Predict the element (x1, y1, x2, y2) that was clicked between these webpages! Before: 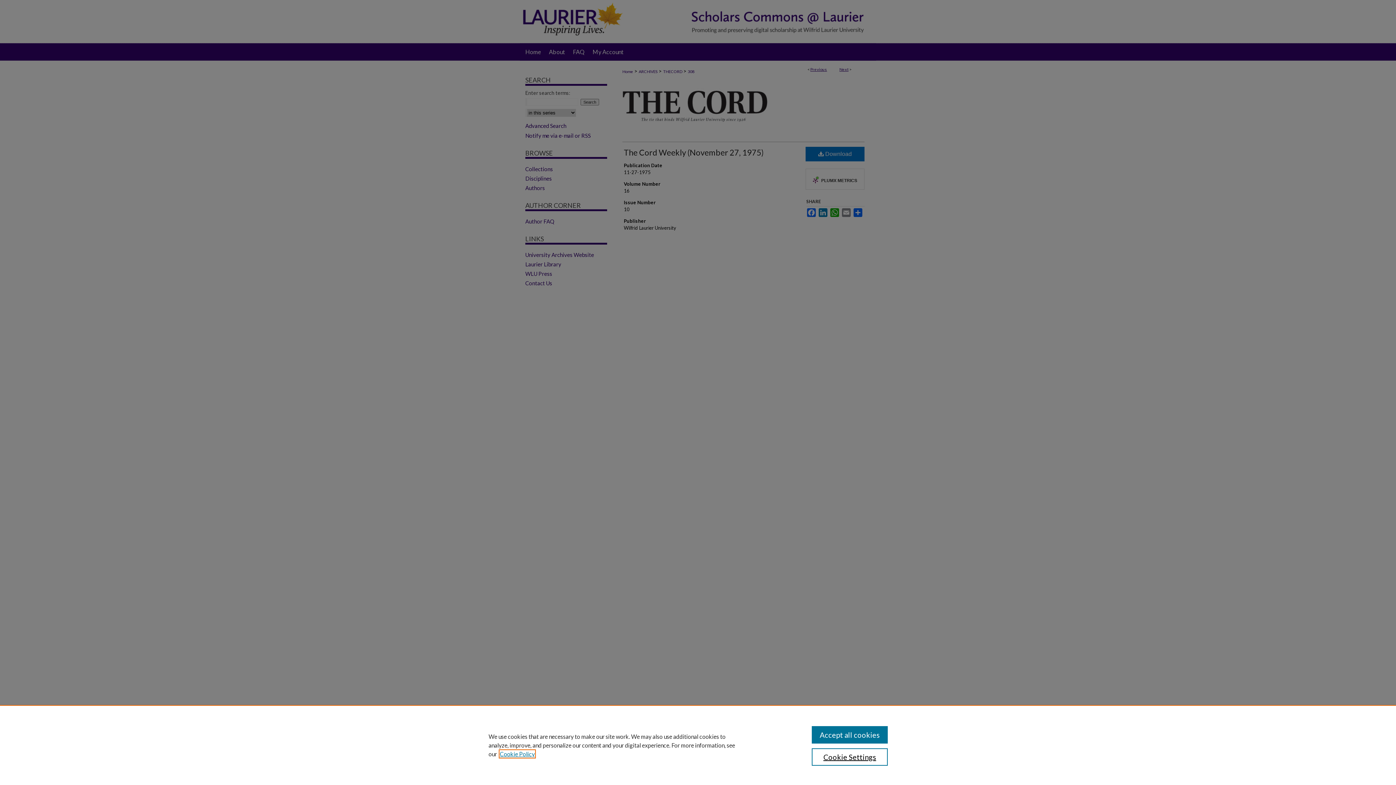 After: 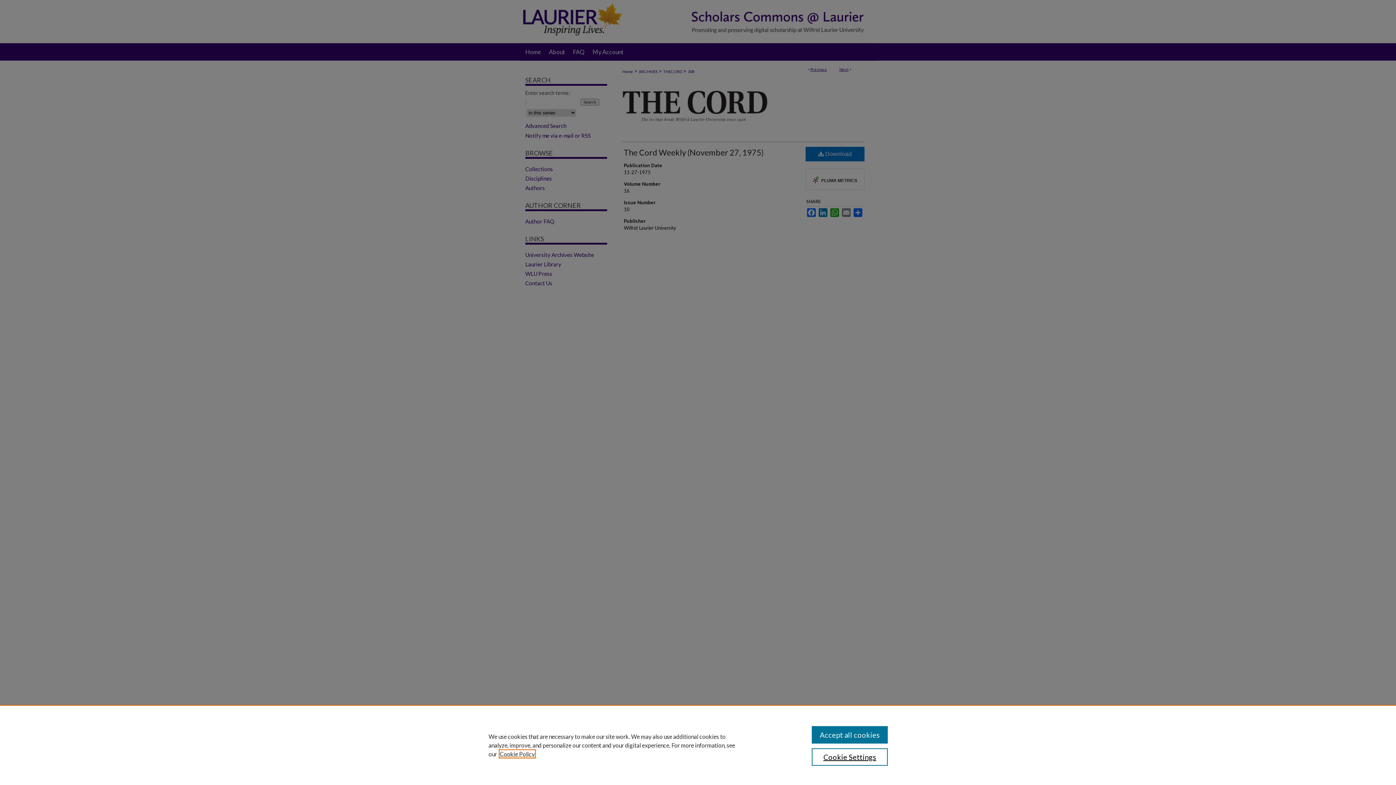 Action: label: , opens in a new tab bbox: (500, 750, 534, 757)